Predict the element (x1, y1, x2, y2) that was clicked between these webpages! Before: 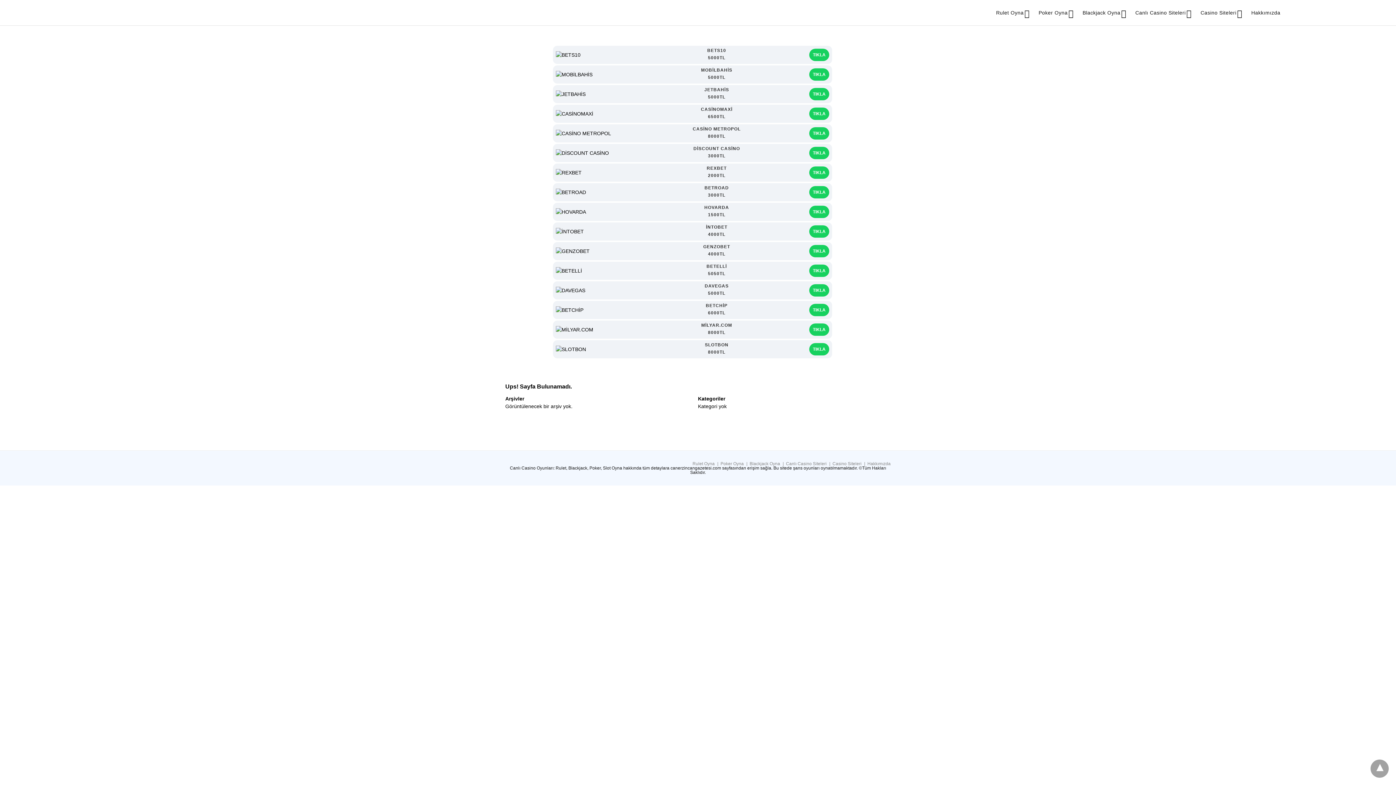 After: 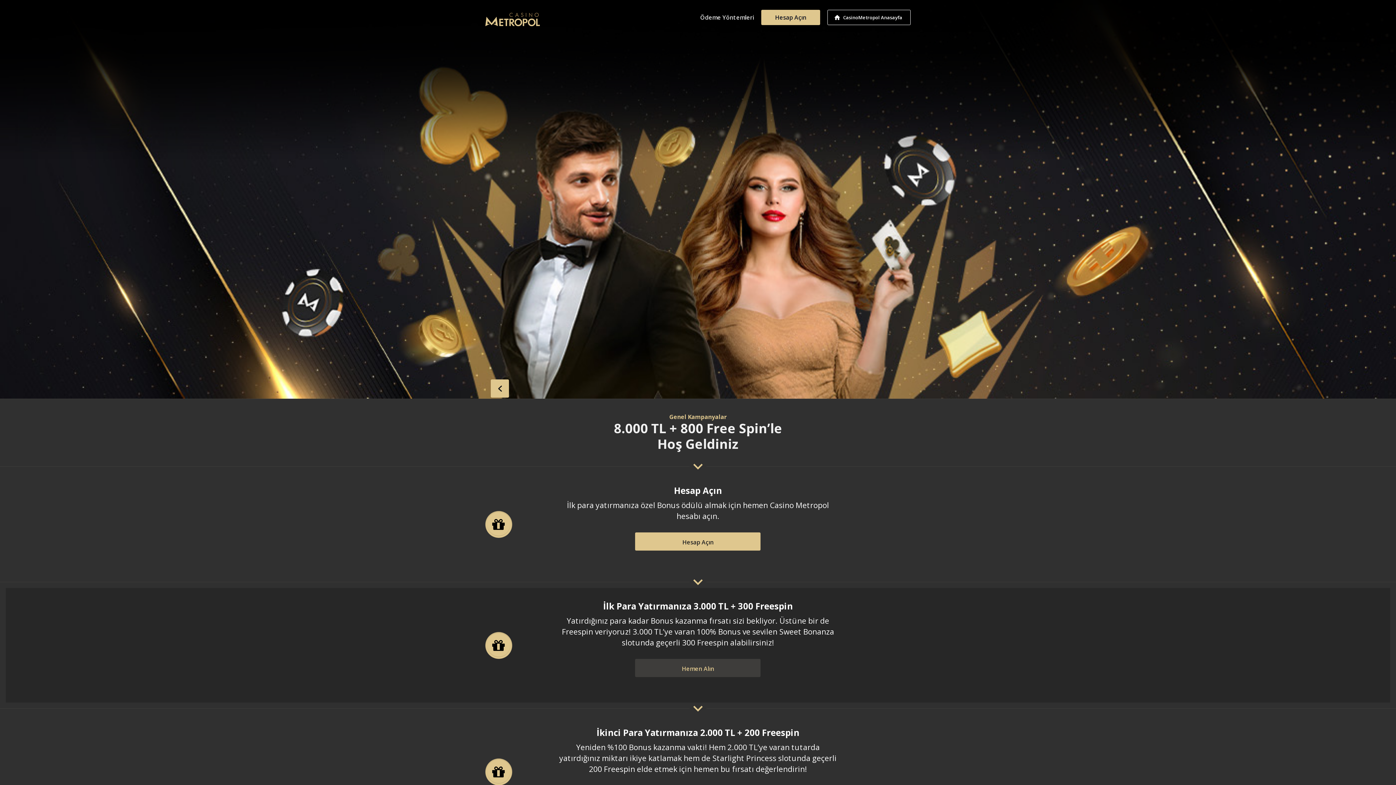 Action: bbox: (809, 127, 829, 139) label: TIKLA